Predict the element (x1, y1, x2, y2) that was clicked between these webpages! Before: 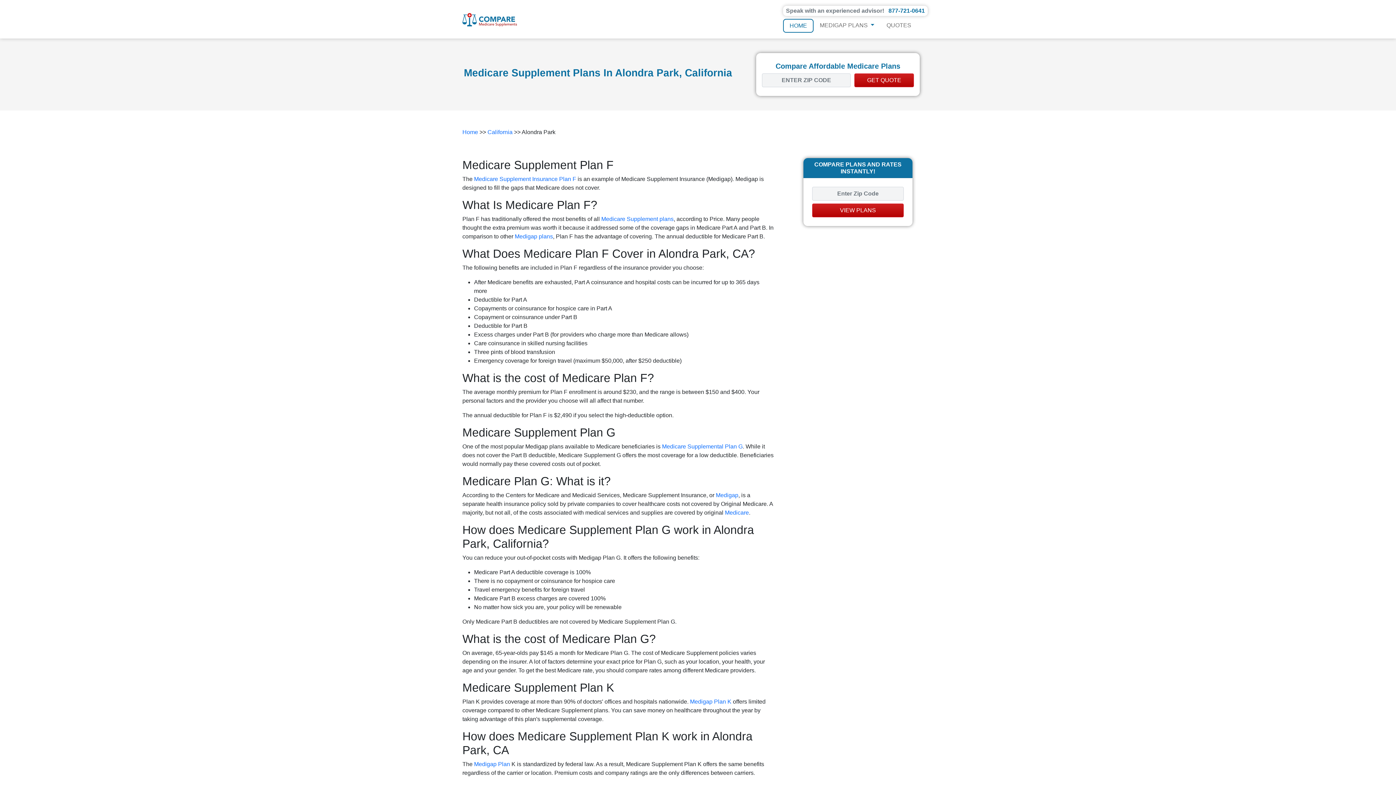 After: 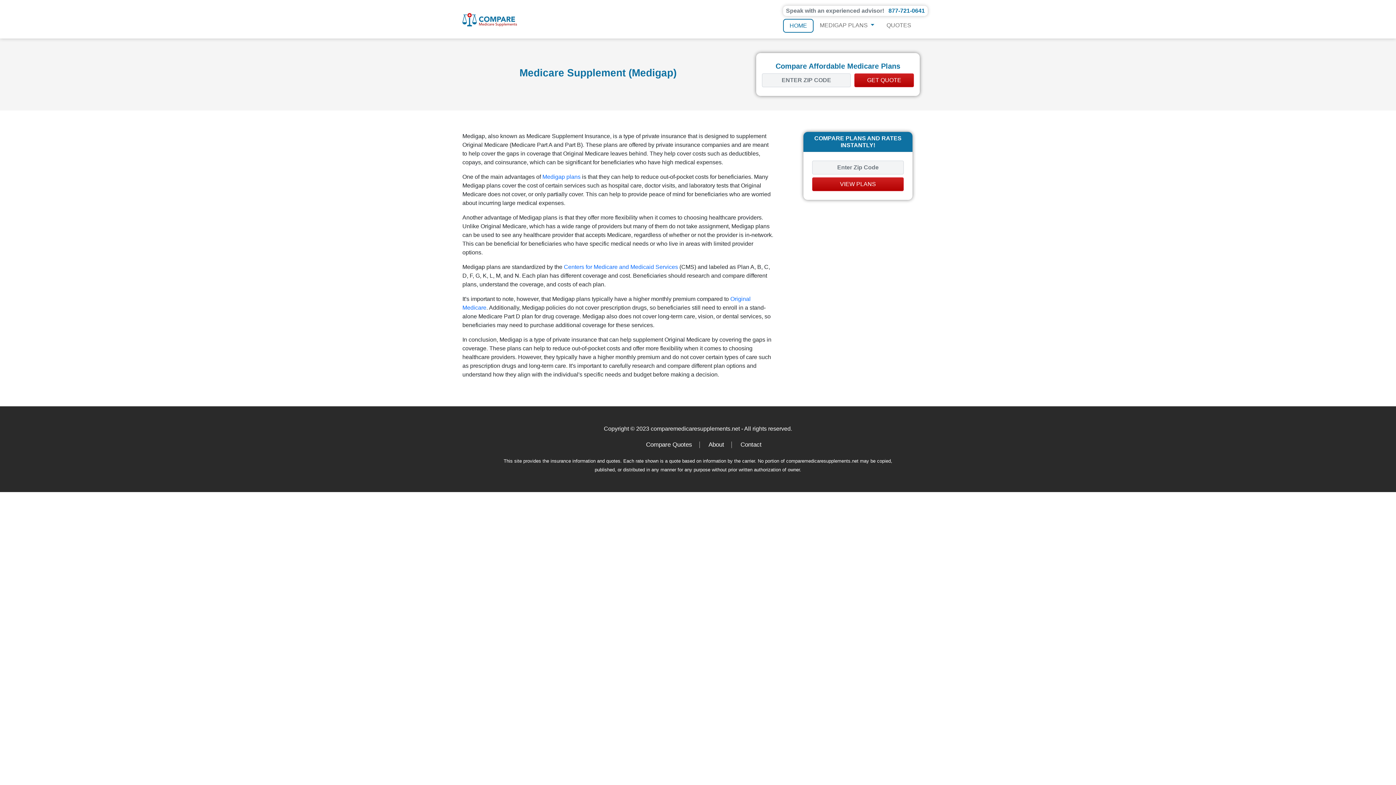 Action: label: Medigap Plan bbox: (474, 761, 510, 767)